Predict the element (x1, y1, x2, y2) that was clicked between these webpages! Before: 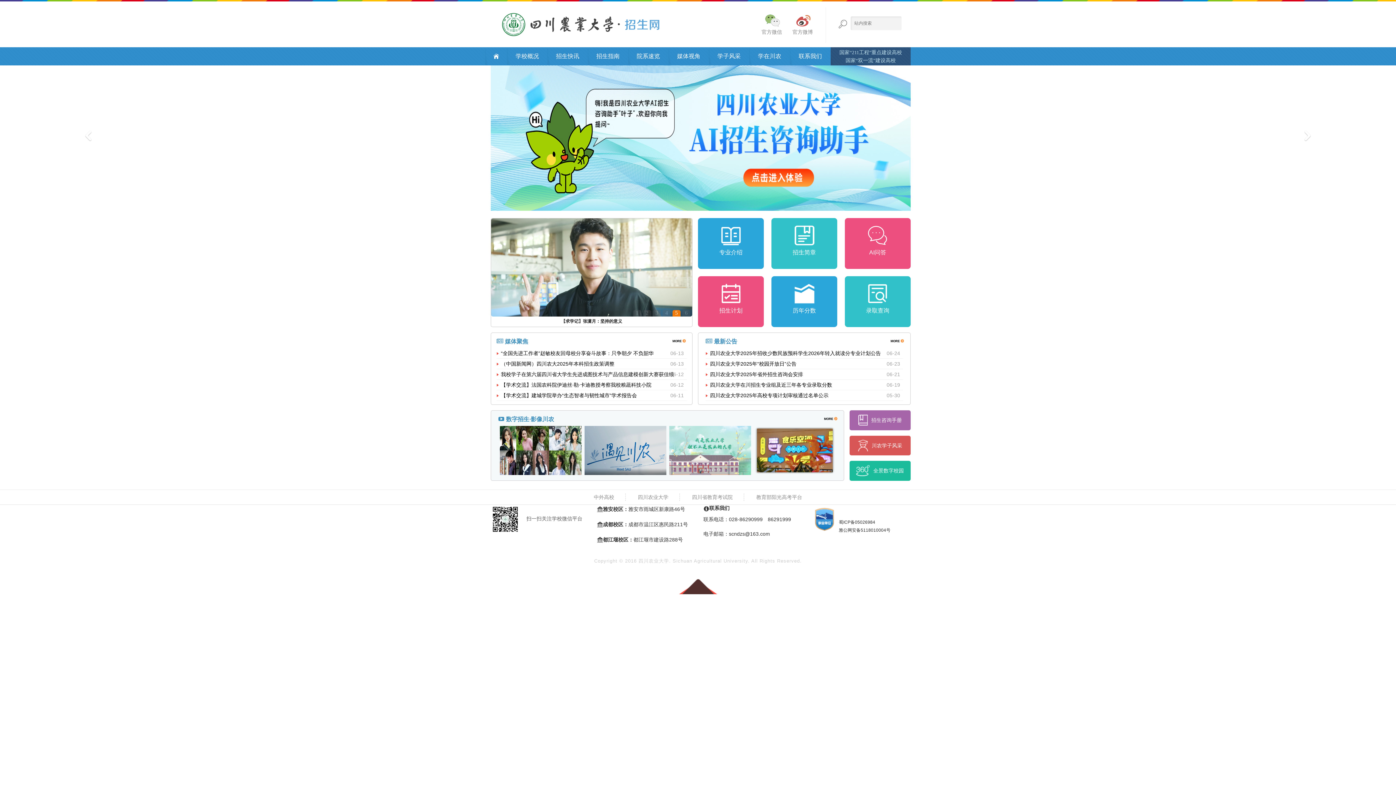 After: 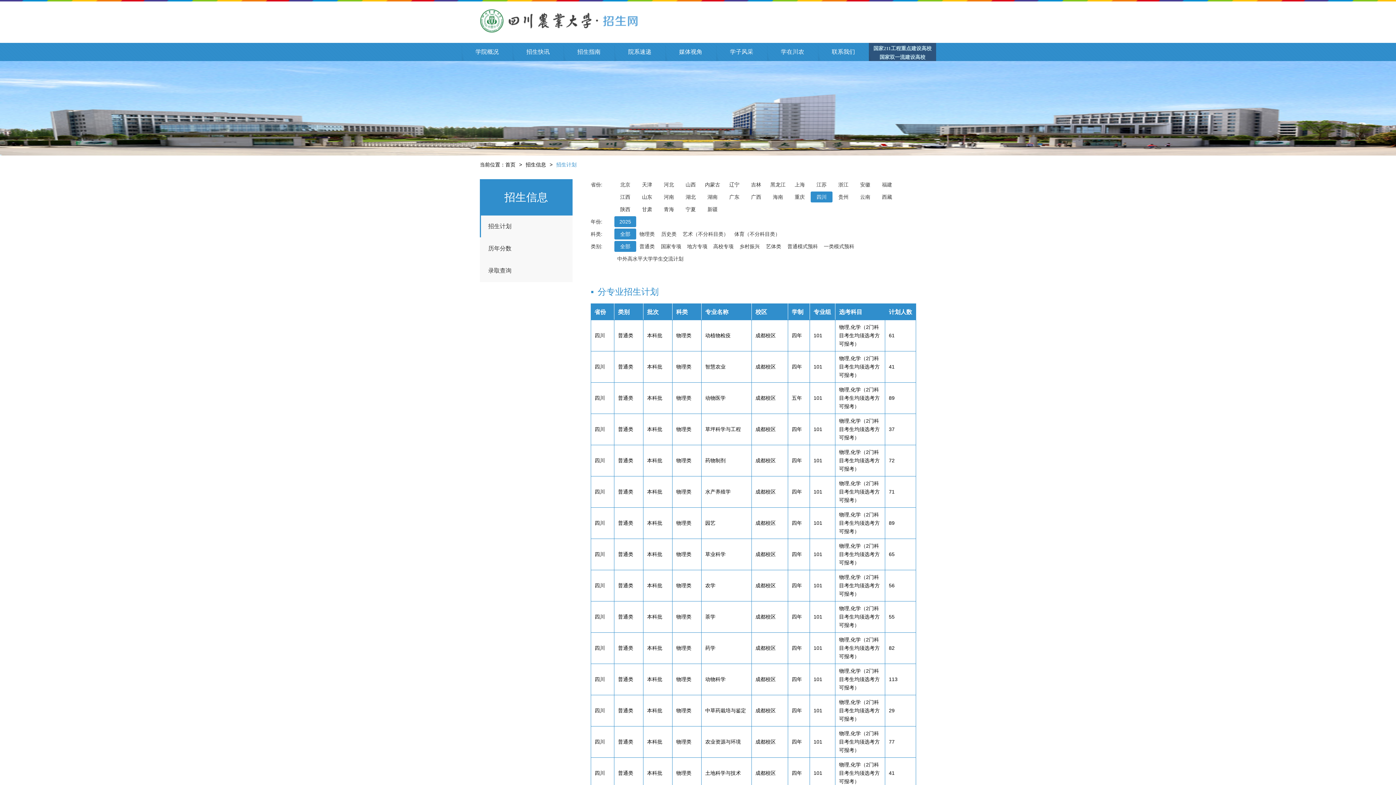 Action: bbox: (698, 276, 764, 327) label: 招生计划